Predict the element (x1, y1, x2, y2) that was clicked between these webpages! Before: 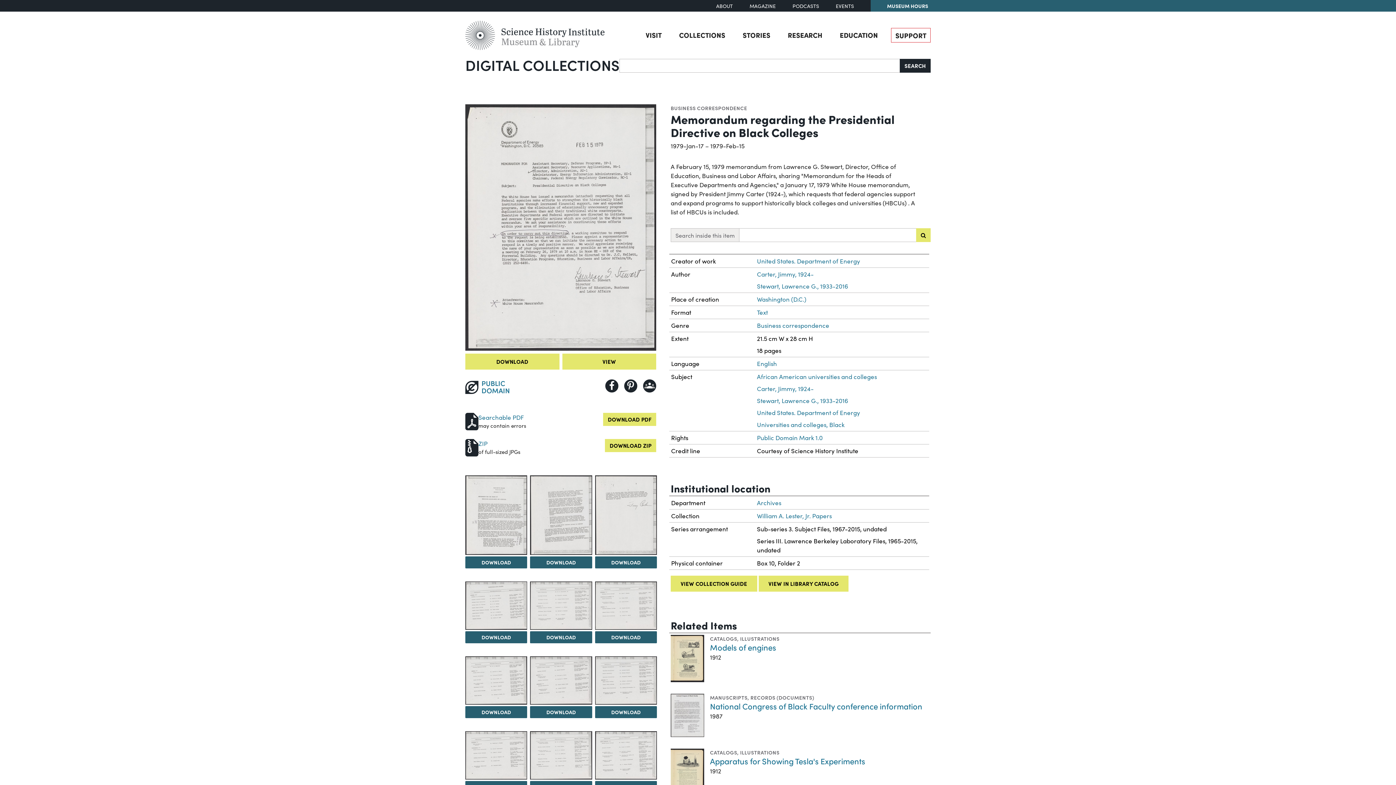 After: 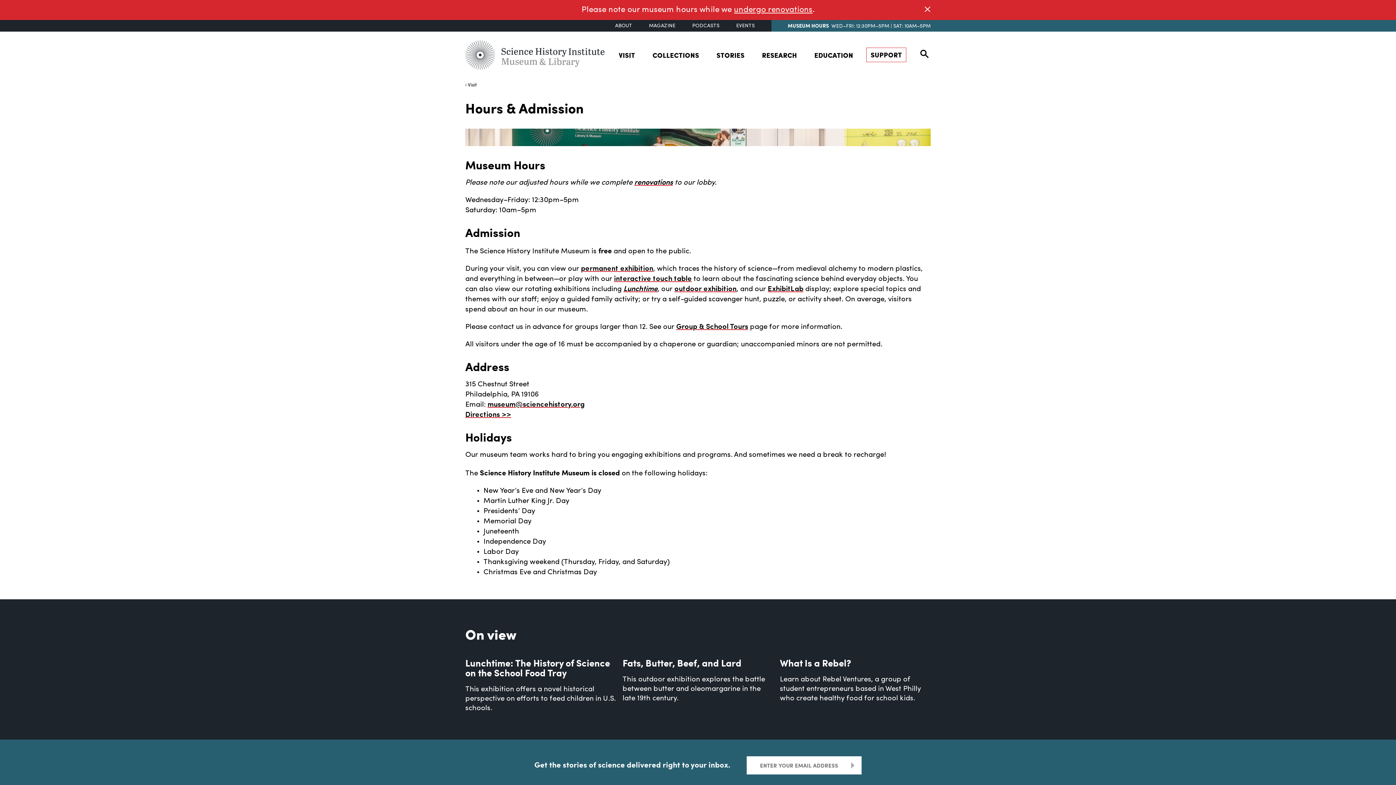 Action: label: MUSEUM HOURS bbox: (887, 2, 928, 9)